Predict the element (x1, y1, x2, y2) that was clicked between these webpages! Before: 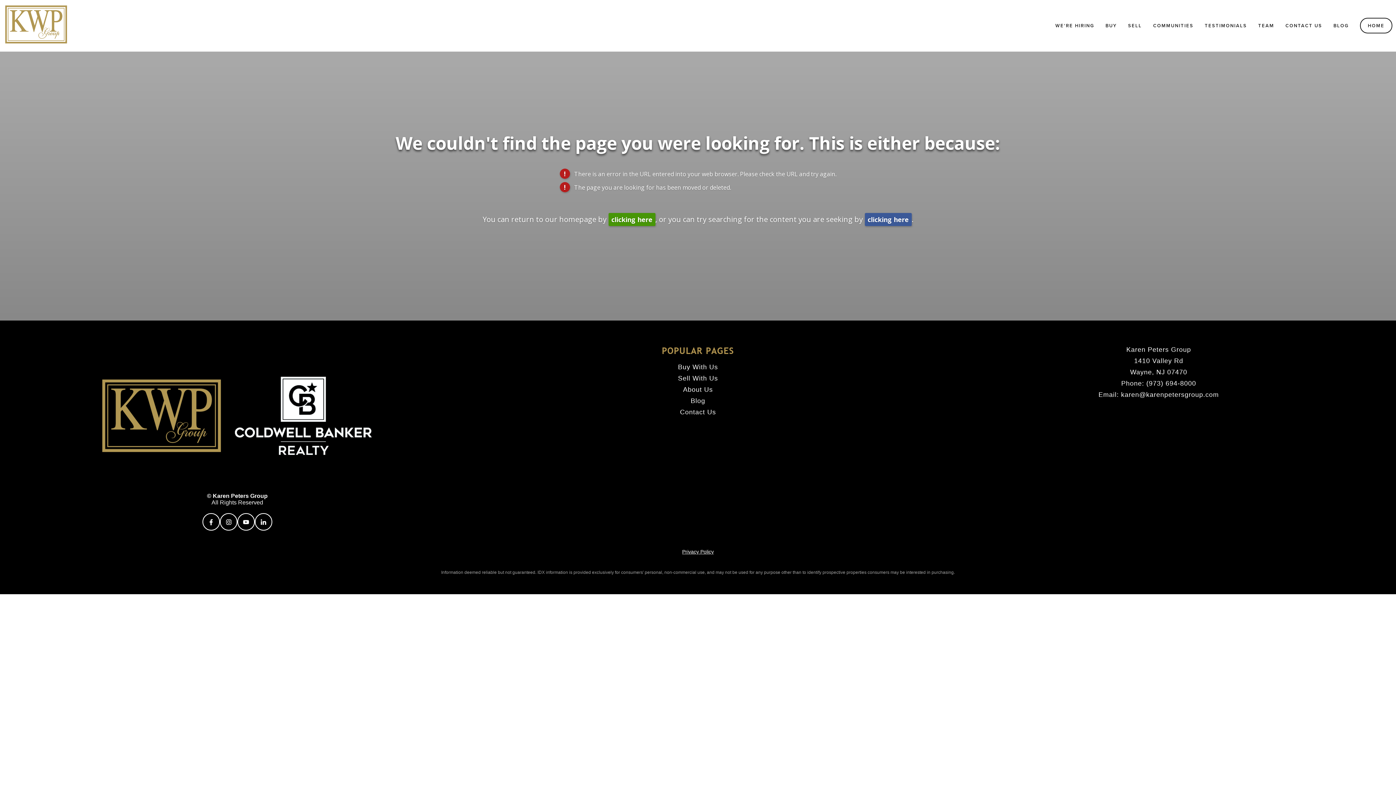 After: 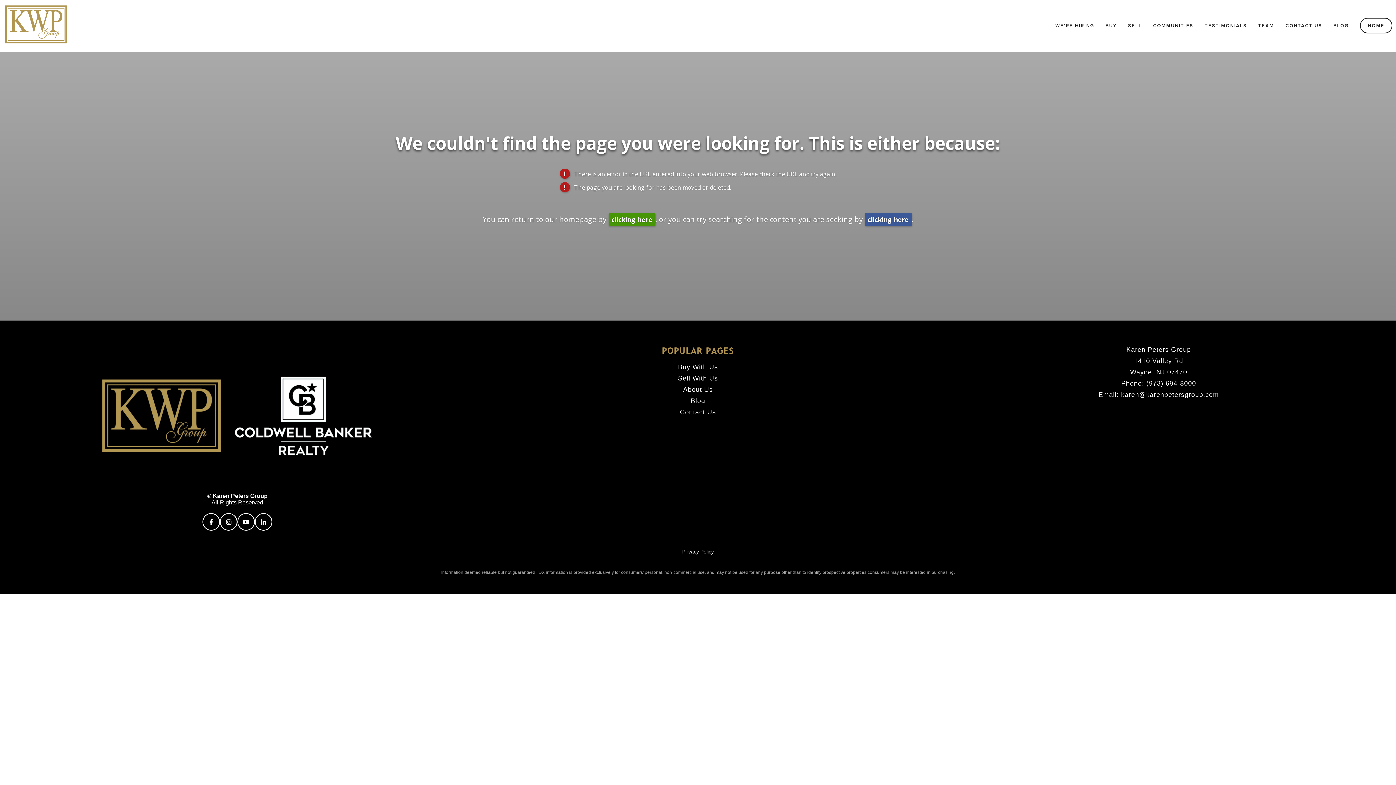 Action: label: karen@karenpetersgroup.com bbox: (1121, 391, 1219, 398)